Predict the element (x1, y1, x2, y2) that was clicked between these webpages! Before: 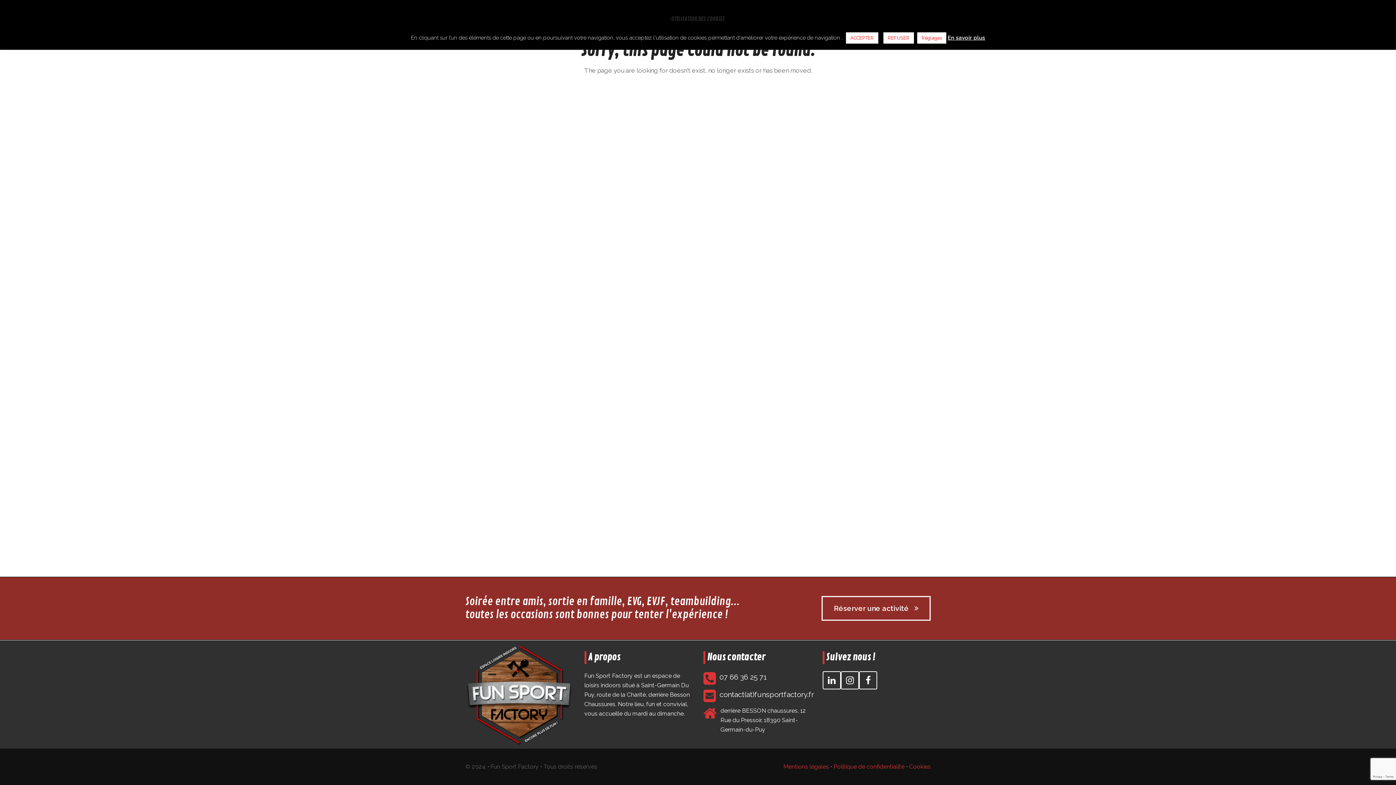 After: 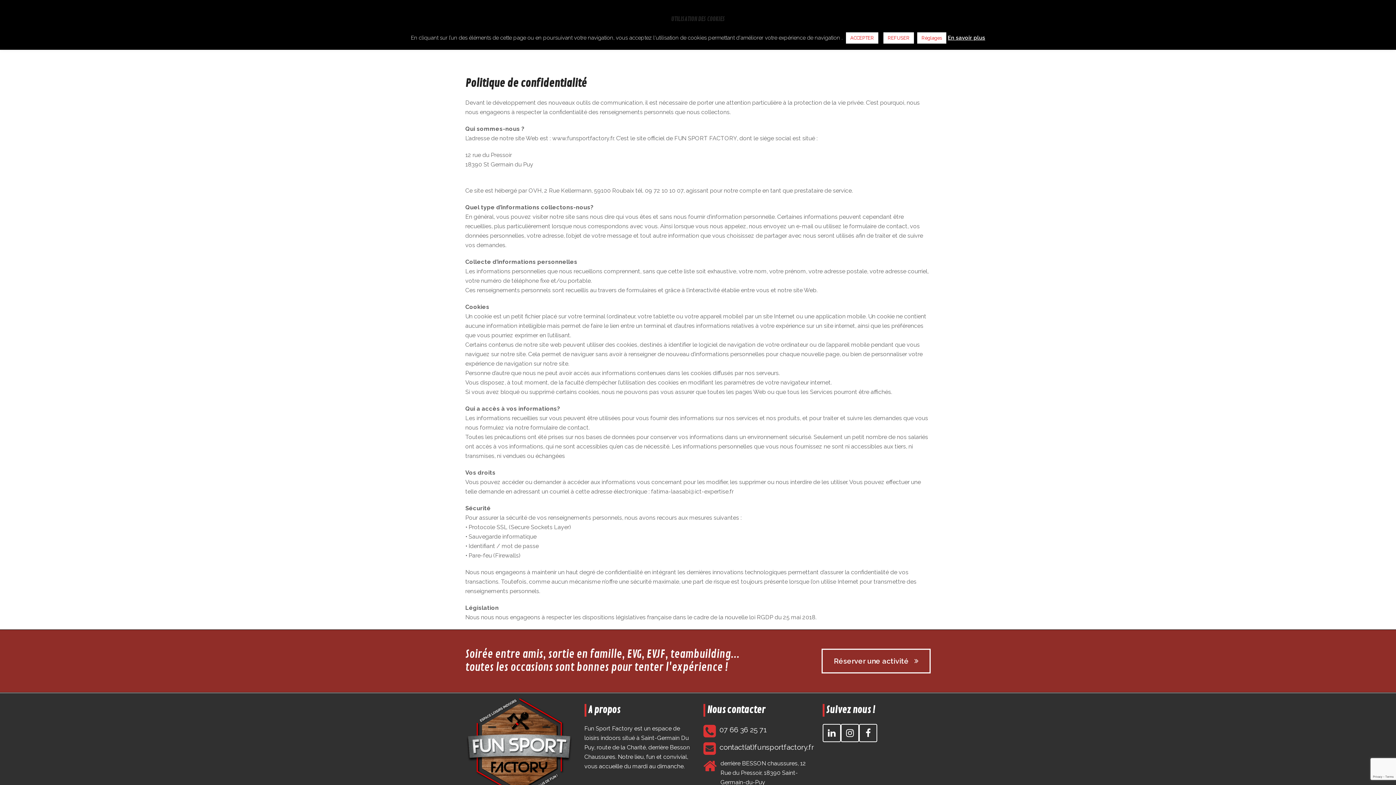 Action: label: Politique de confidentialité bbox: (833, 763, 904, 770)